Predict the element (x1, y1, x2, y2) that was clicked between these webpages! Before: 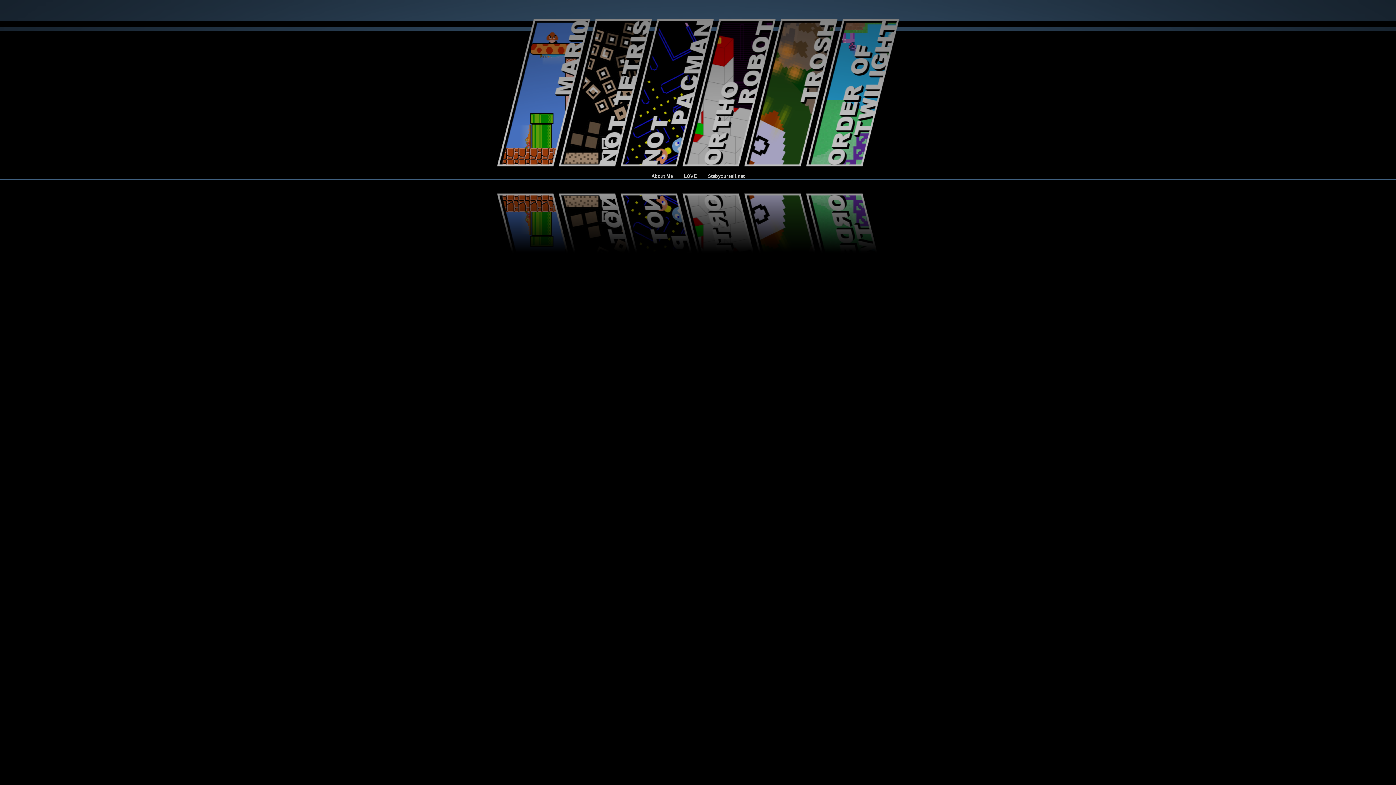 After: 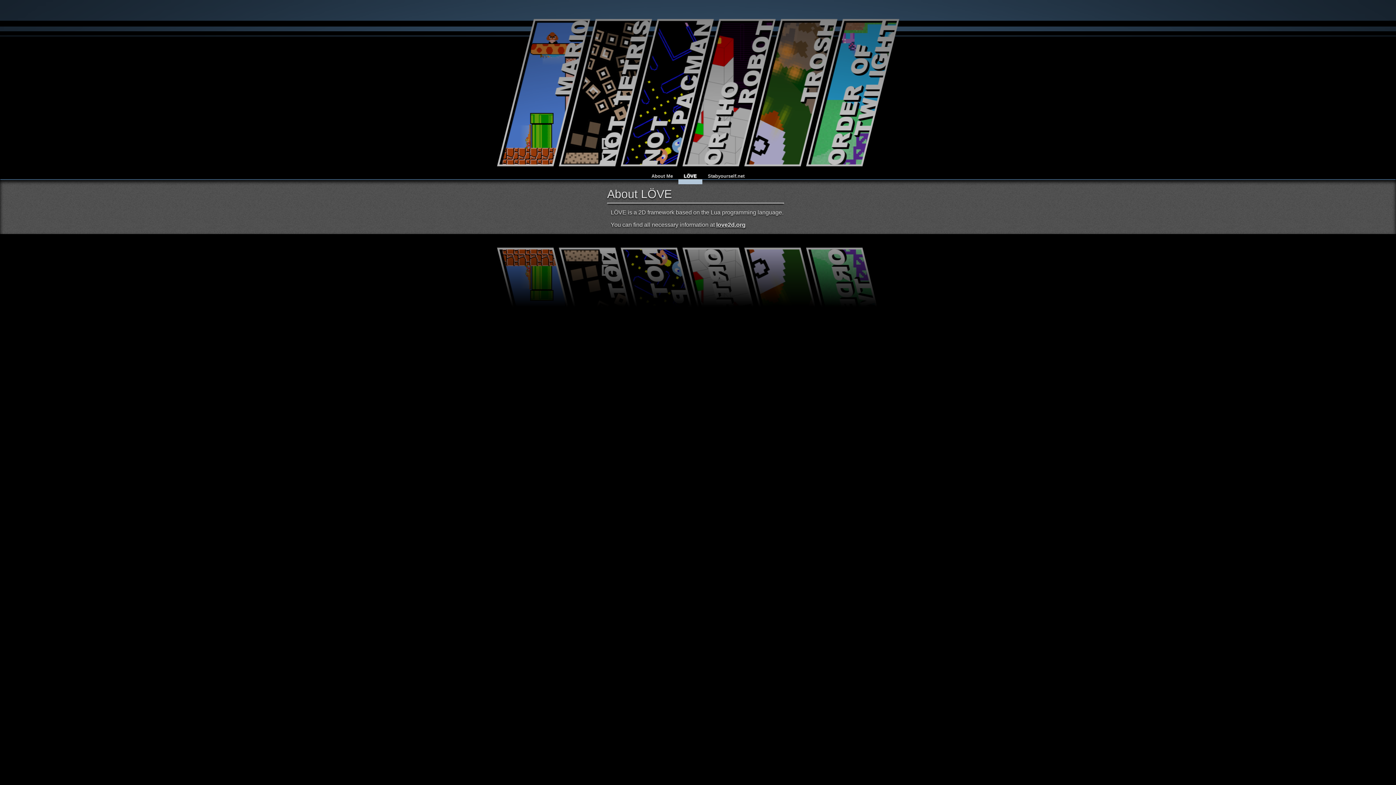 Action: bbox: (678, 170, 702, 180) label: LÖVE